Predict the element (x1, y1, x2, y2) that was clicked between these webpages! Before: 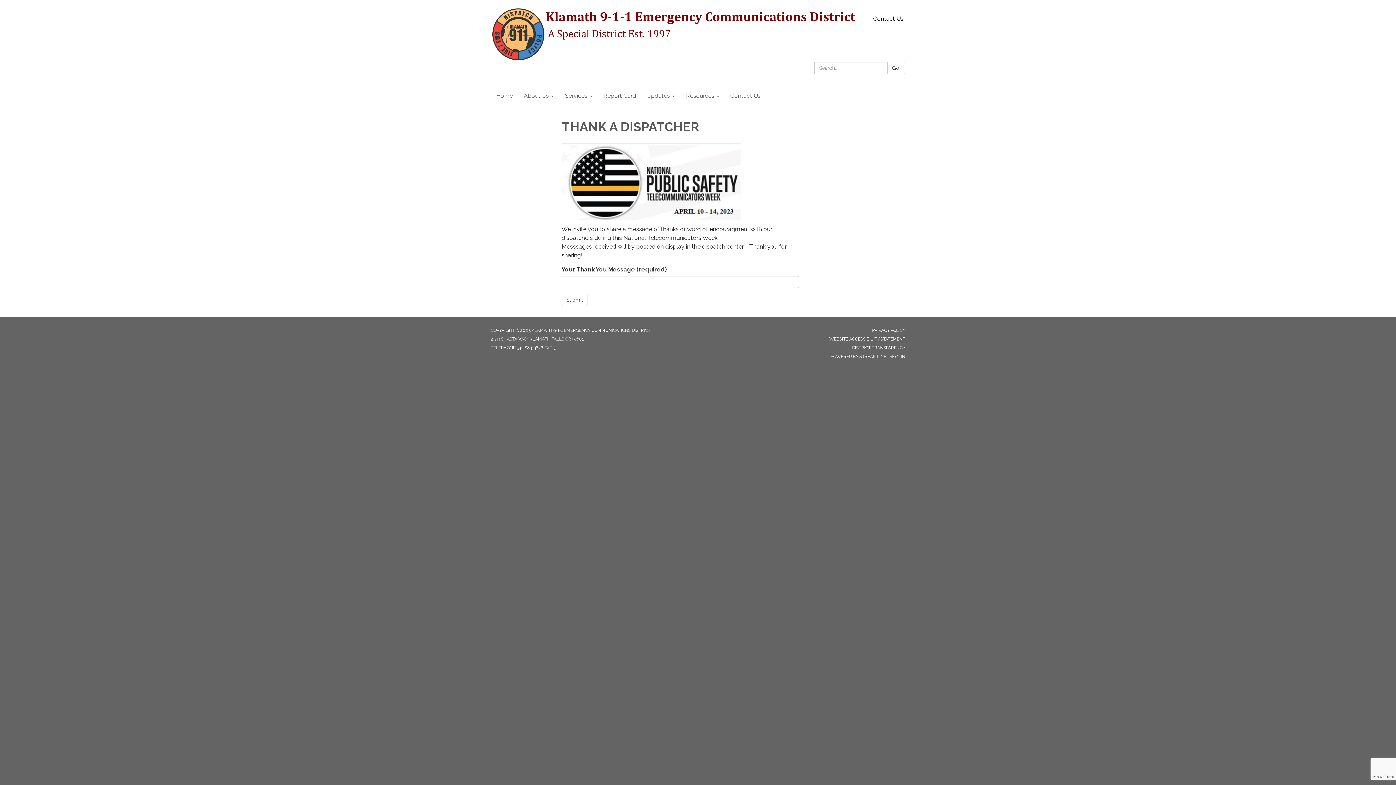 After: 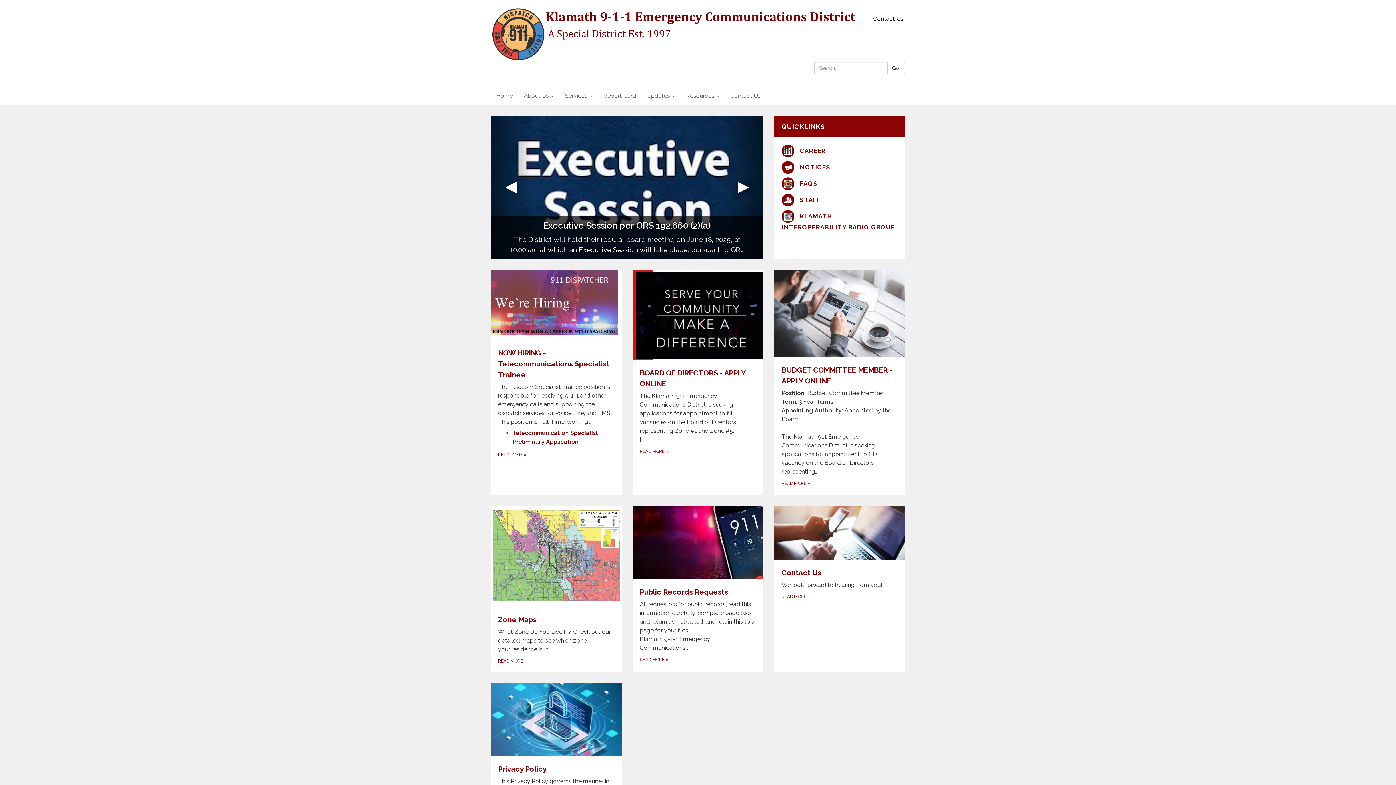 Action: label: Home bbox: (490, 86, 518, 105)